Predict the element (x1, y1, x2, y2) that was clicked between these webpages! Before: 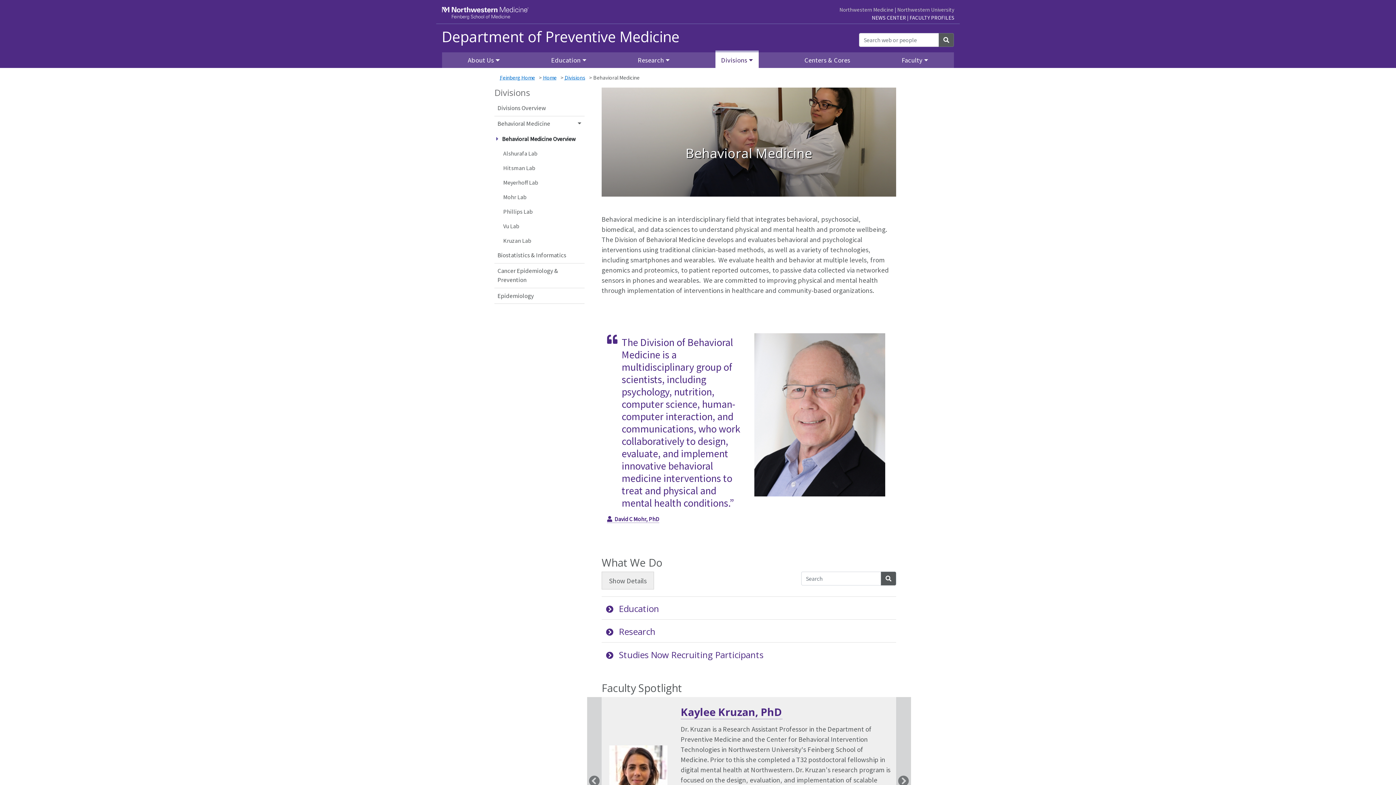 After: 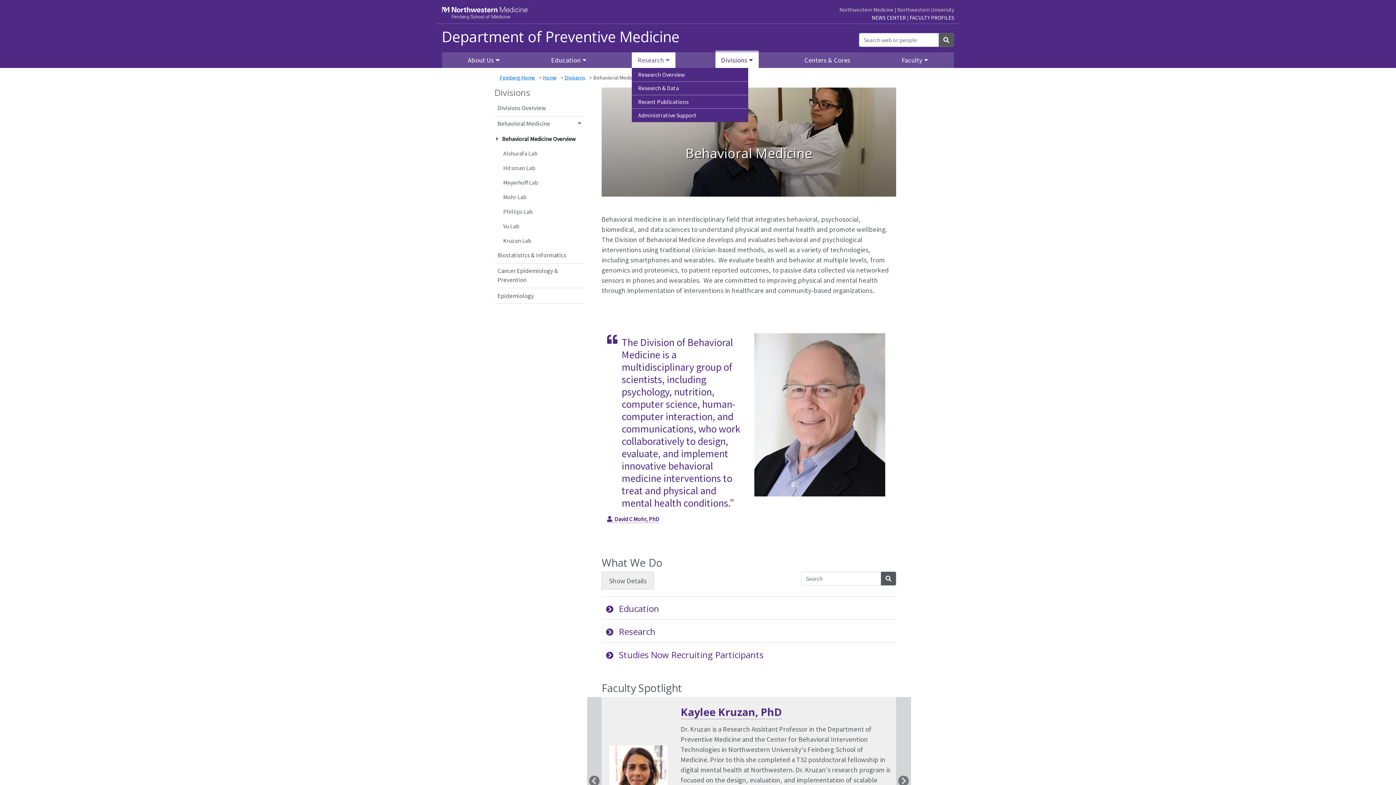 Action: label: Research Dropdown bbox: (632, 52, 675, 67)